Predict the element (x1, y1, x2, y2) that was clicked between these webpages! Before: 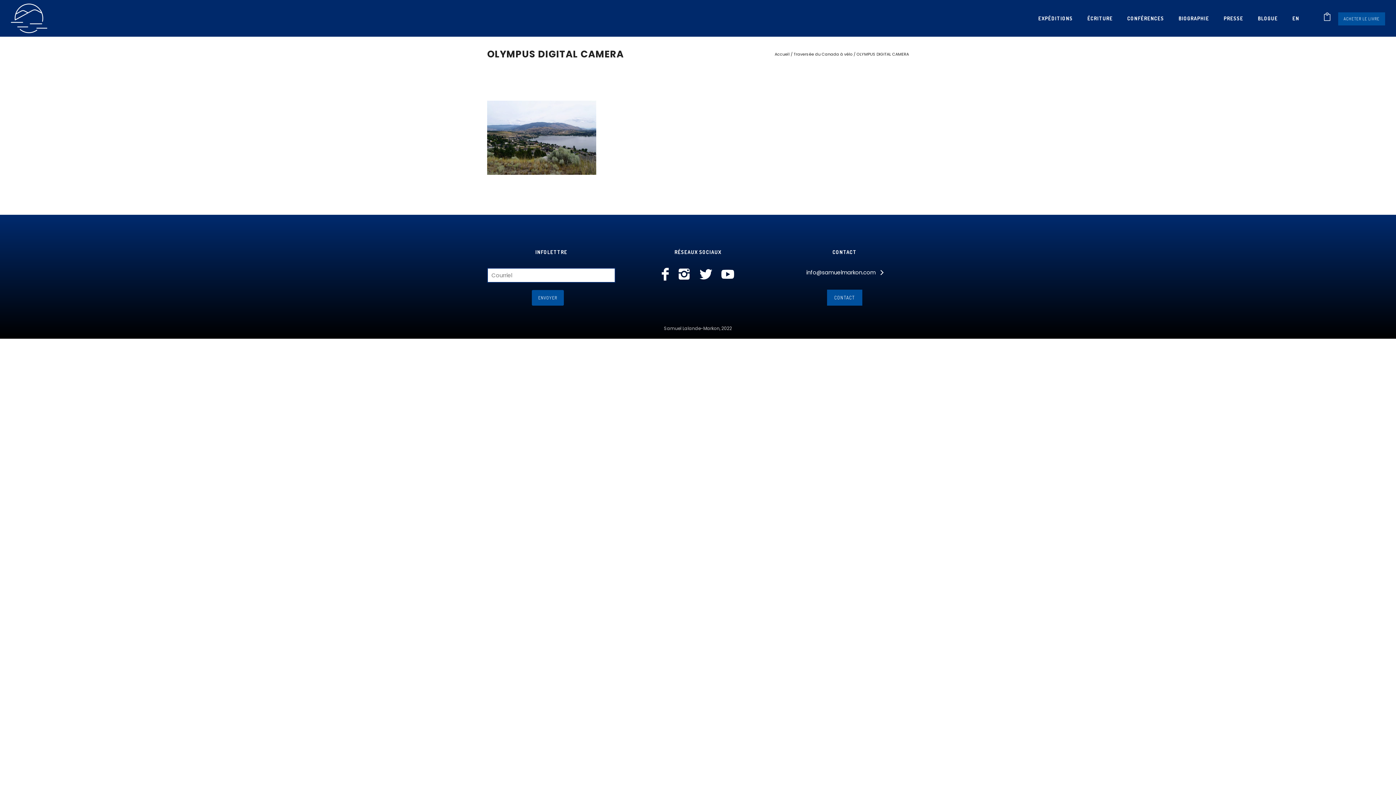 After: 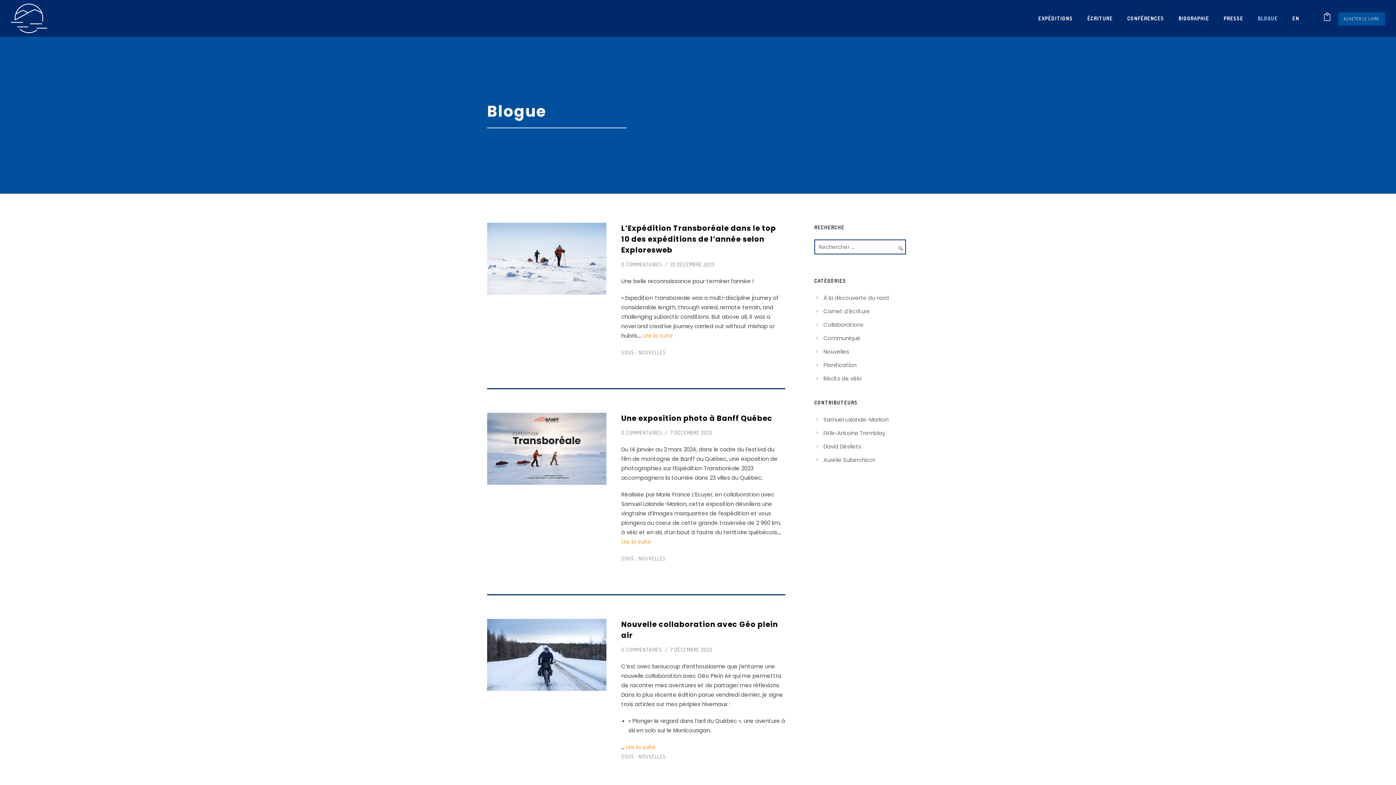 Action: label: BLOGUE bbox: (1250, 15, 1285, 21)